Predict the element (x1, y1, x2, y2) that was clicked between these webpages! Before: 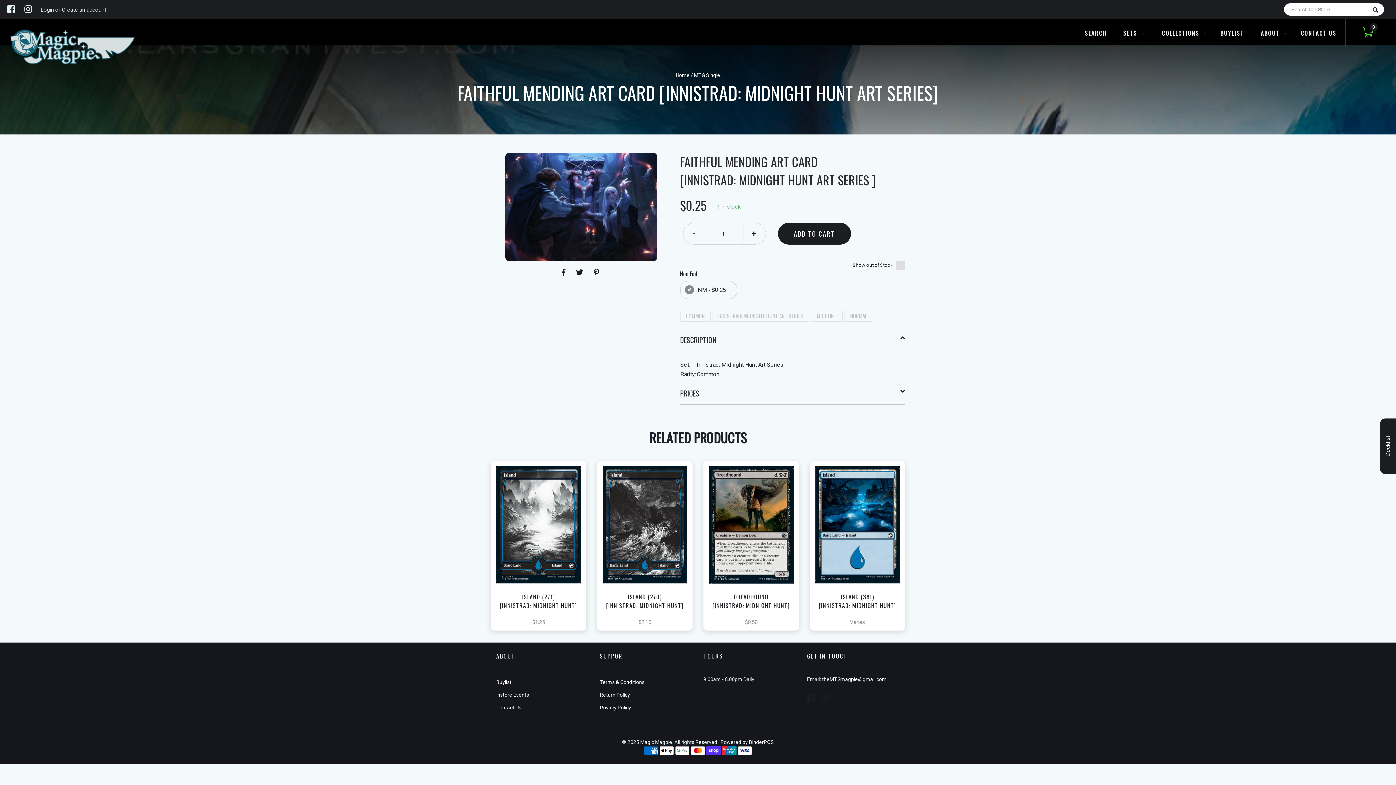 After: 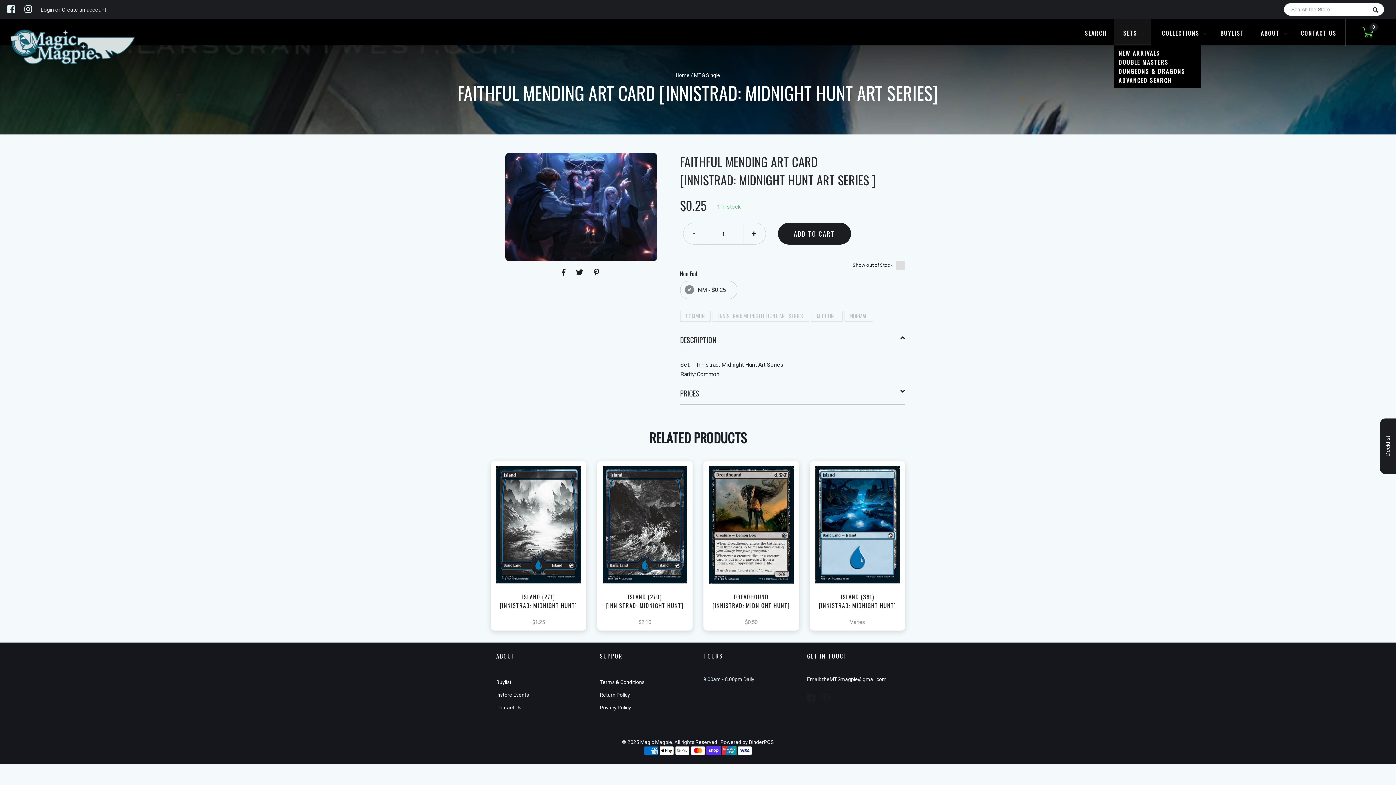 Action: label: SETS  bbox: (1117, 28, 1151, 37)